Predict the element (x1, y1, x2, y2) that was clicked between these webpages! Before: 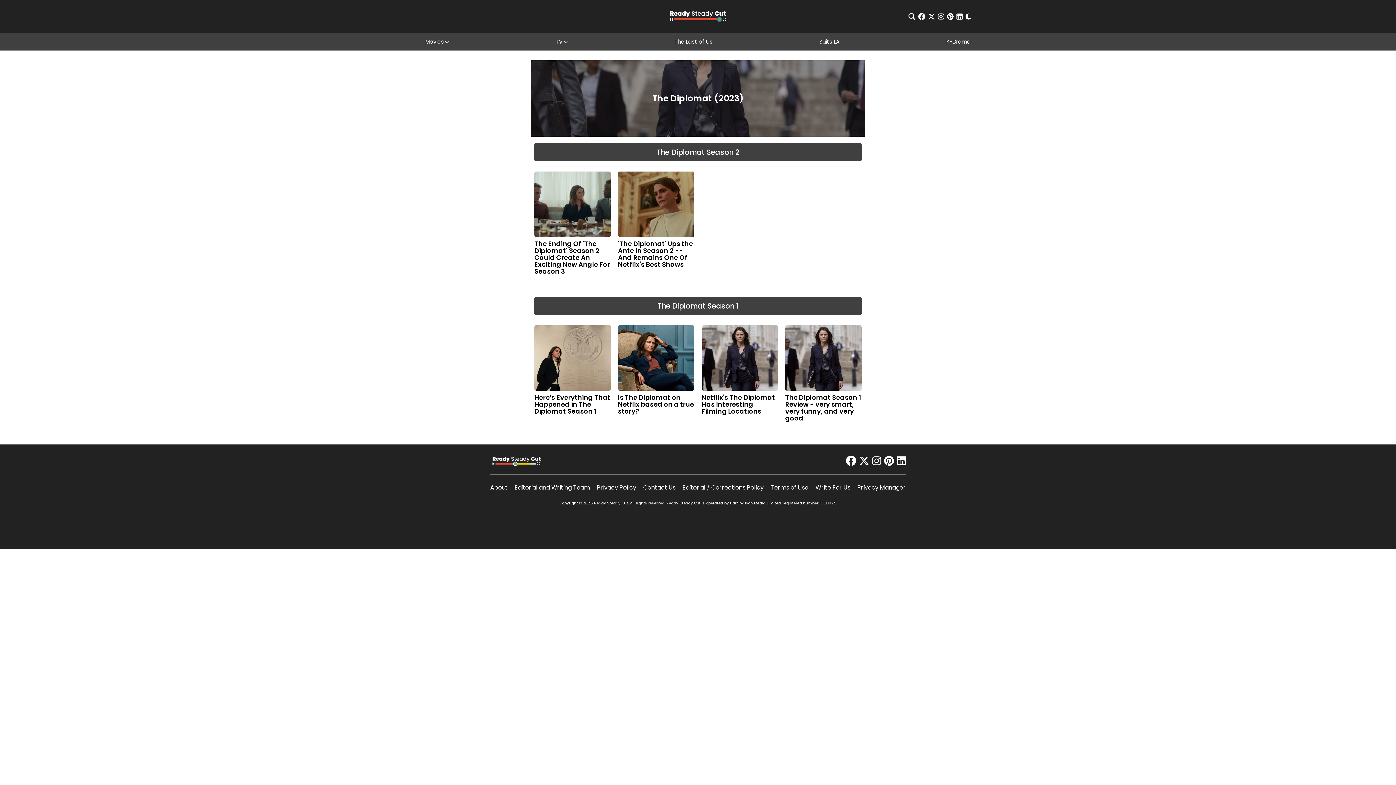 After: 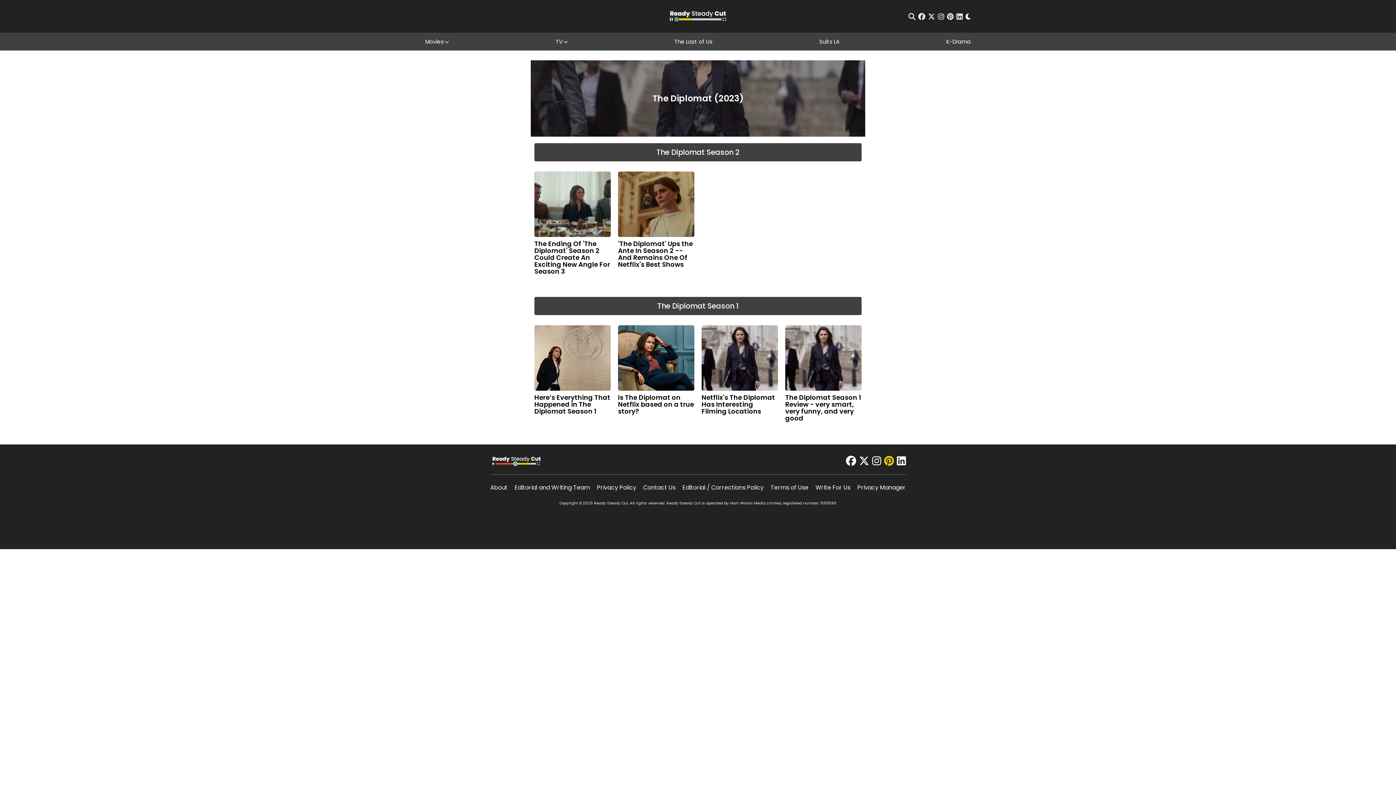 Action: bbox: (884, 456, 894, 466) label: pinterest